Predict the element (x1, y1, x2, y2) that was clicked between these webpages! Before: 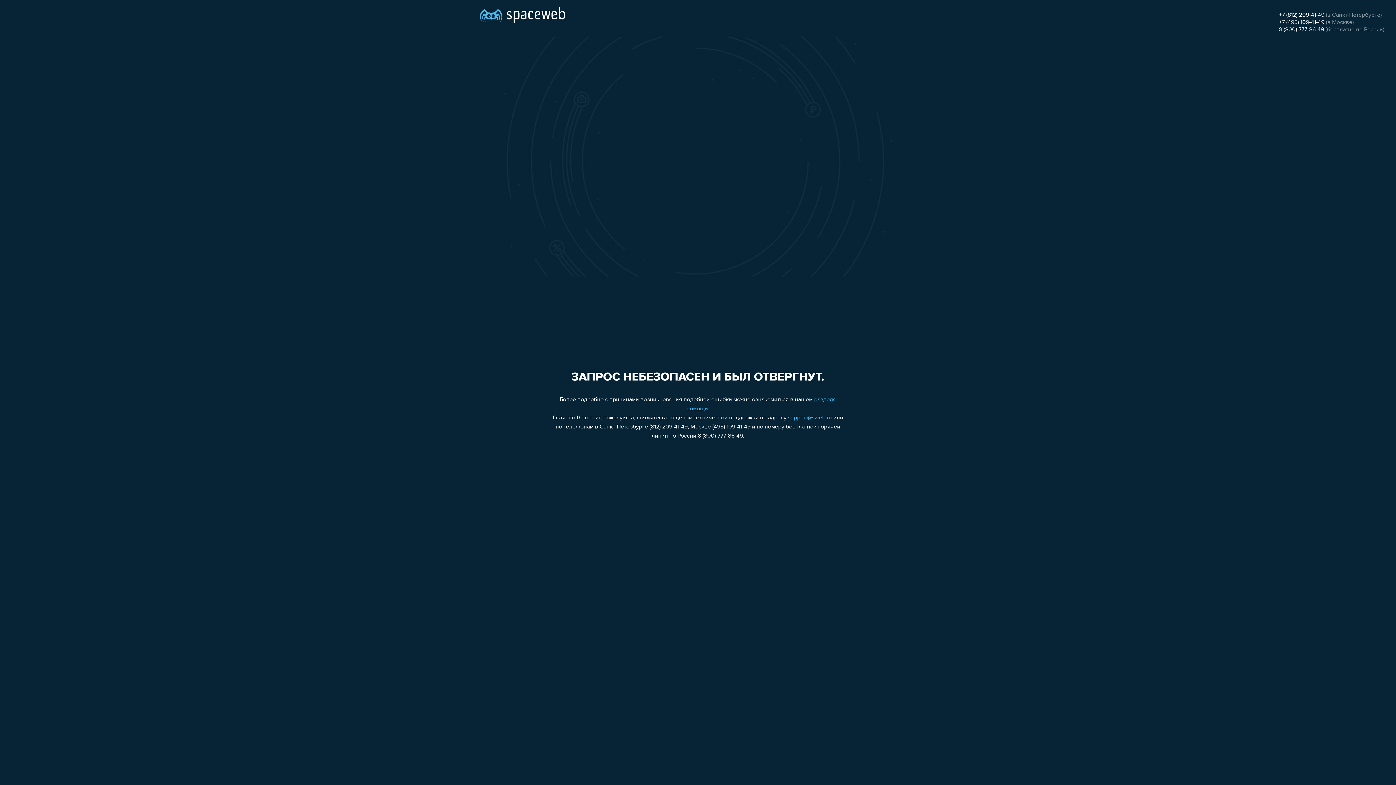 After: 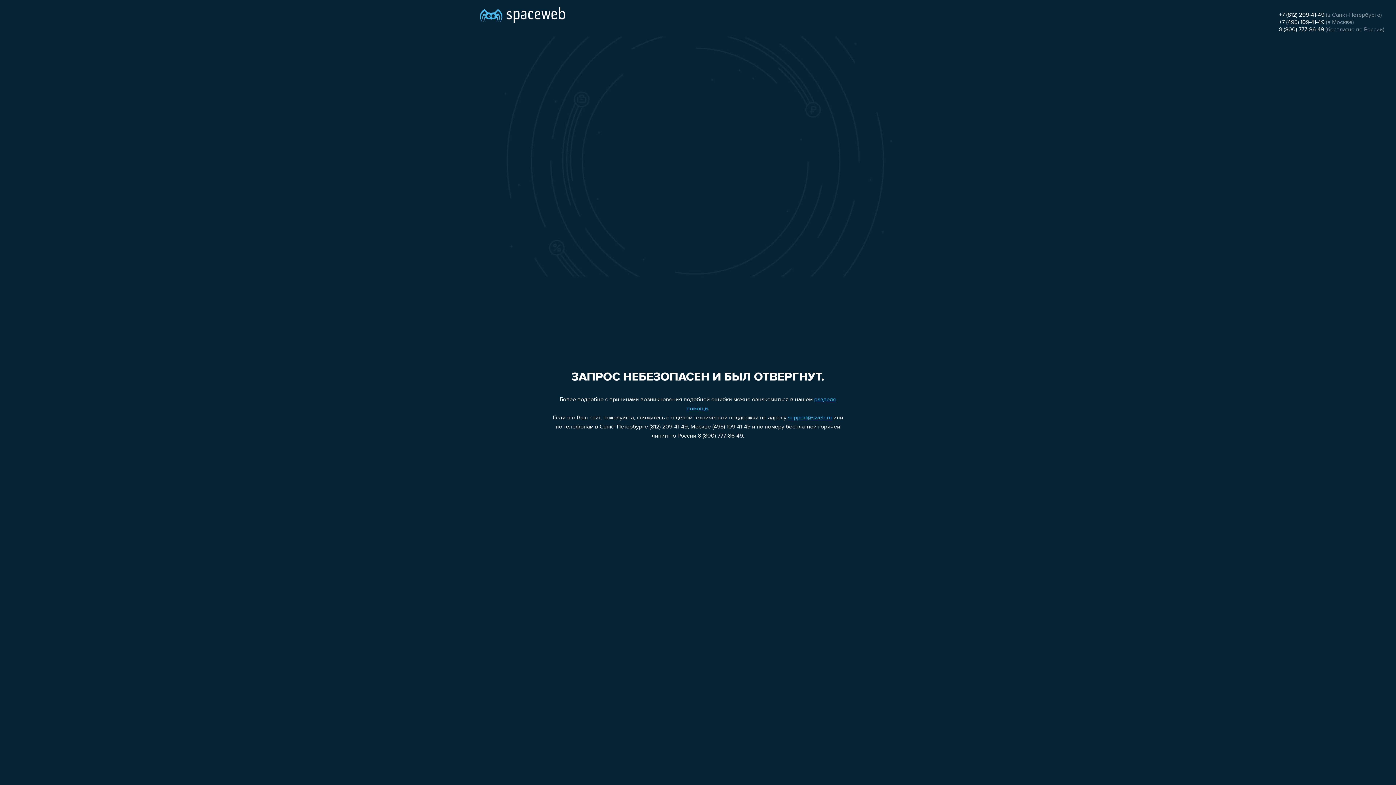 Action: label: +7 (495) 109-41-49 bbox: (1279, 19, 1324, 25)